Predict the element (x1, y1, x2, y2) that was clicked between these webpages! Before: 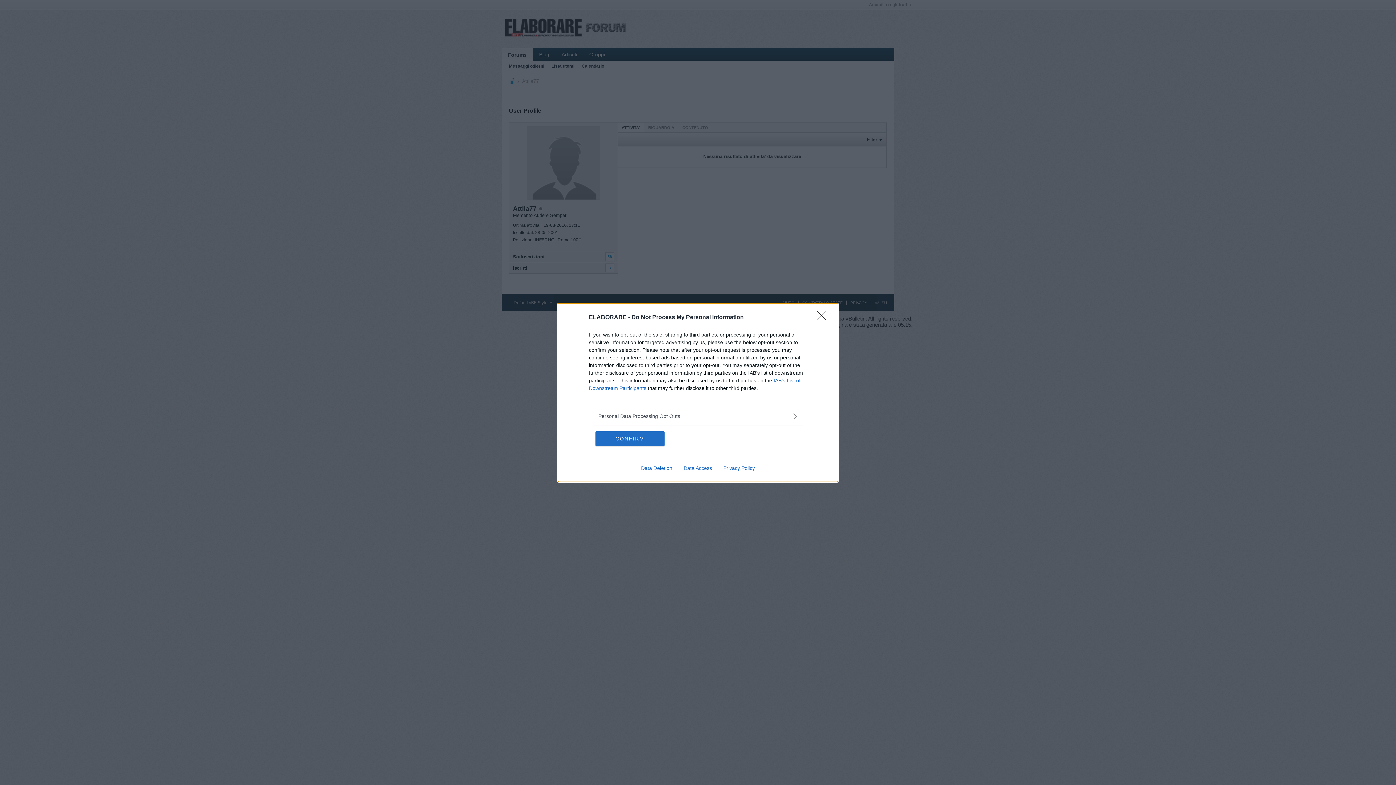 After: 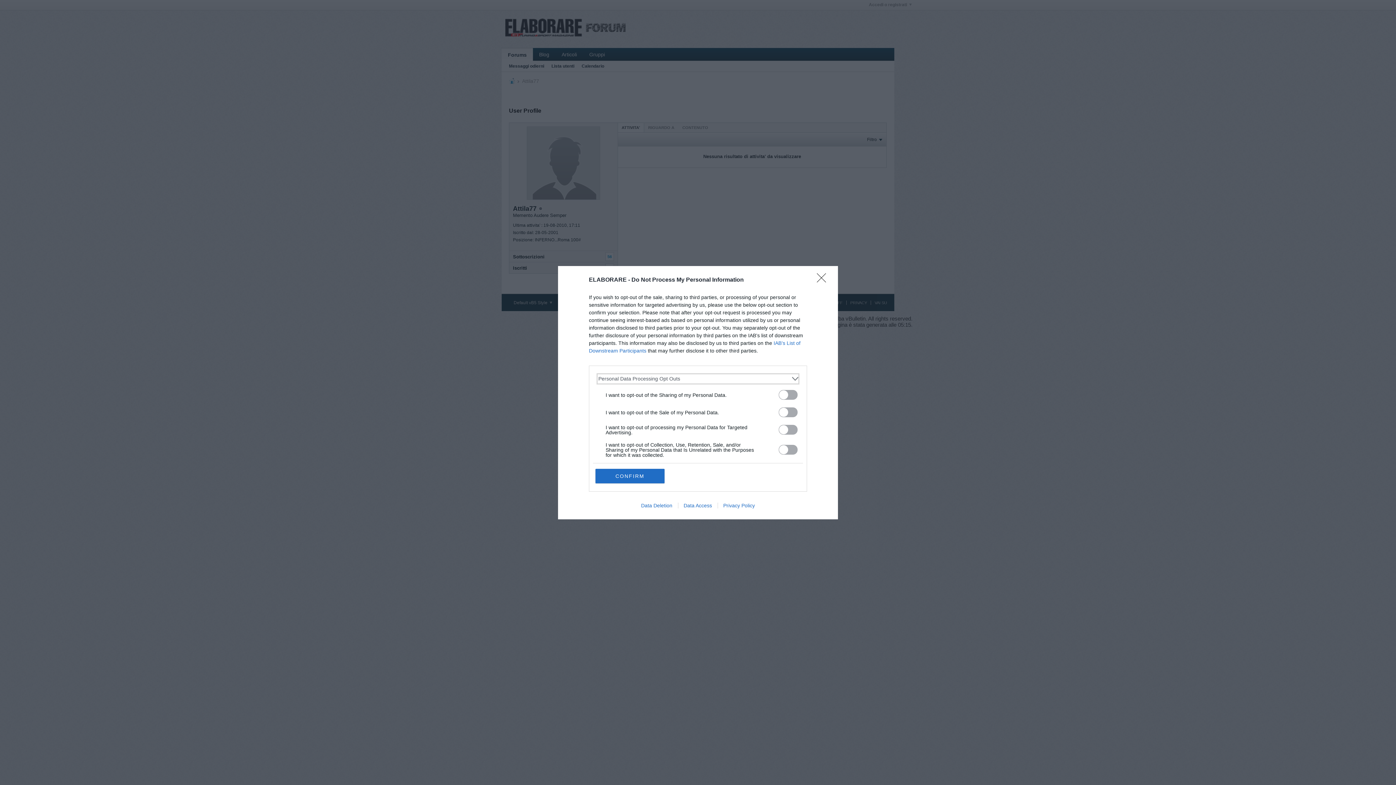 Action: bbox: (598, 412, 797, 420) label: Opt-Outs